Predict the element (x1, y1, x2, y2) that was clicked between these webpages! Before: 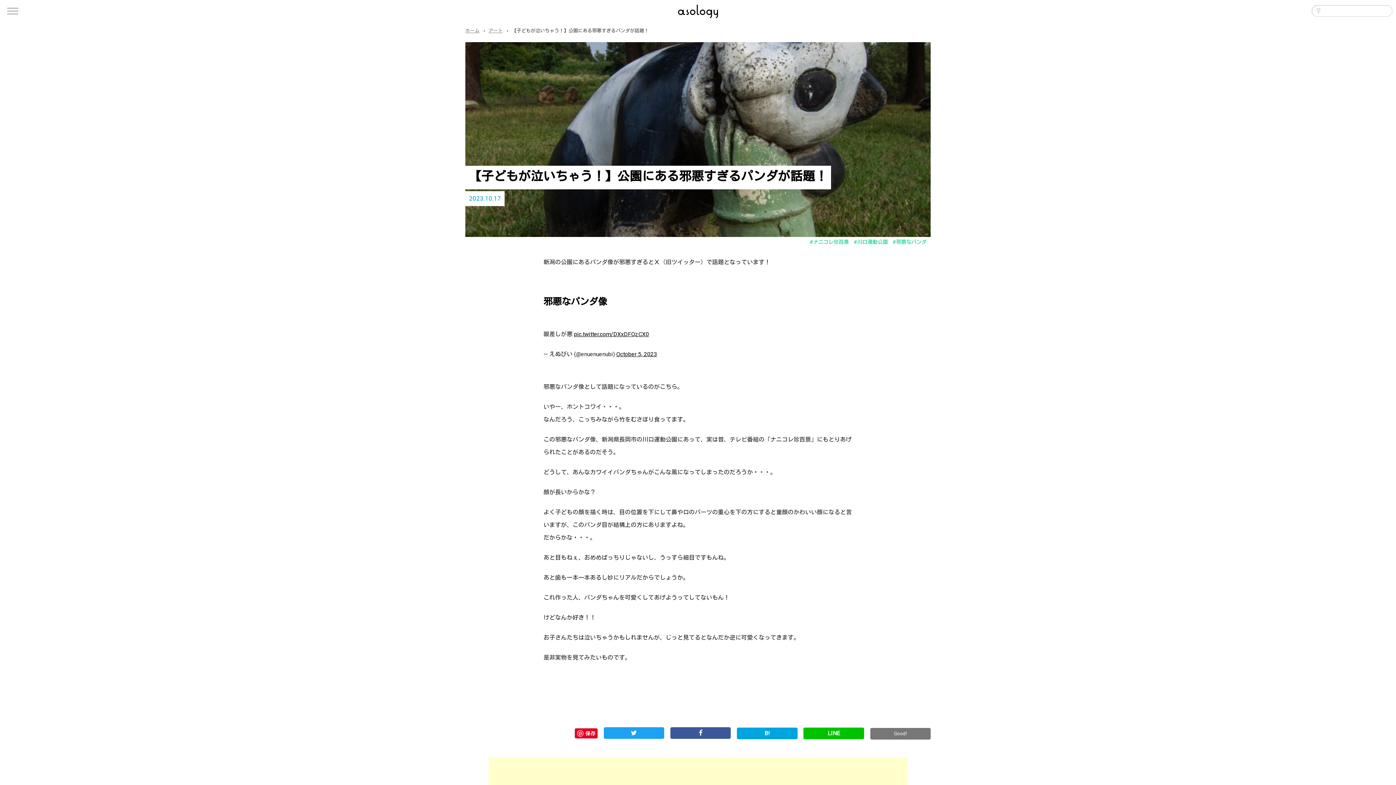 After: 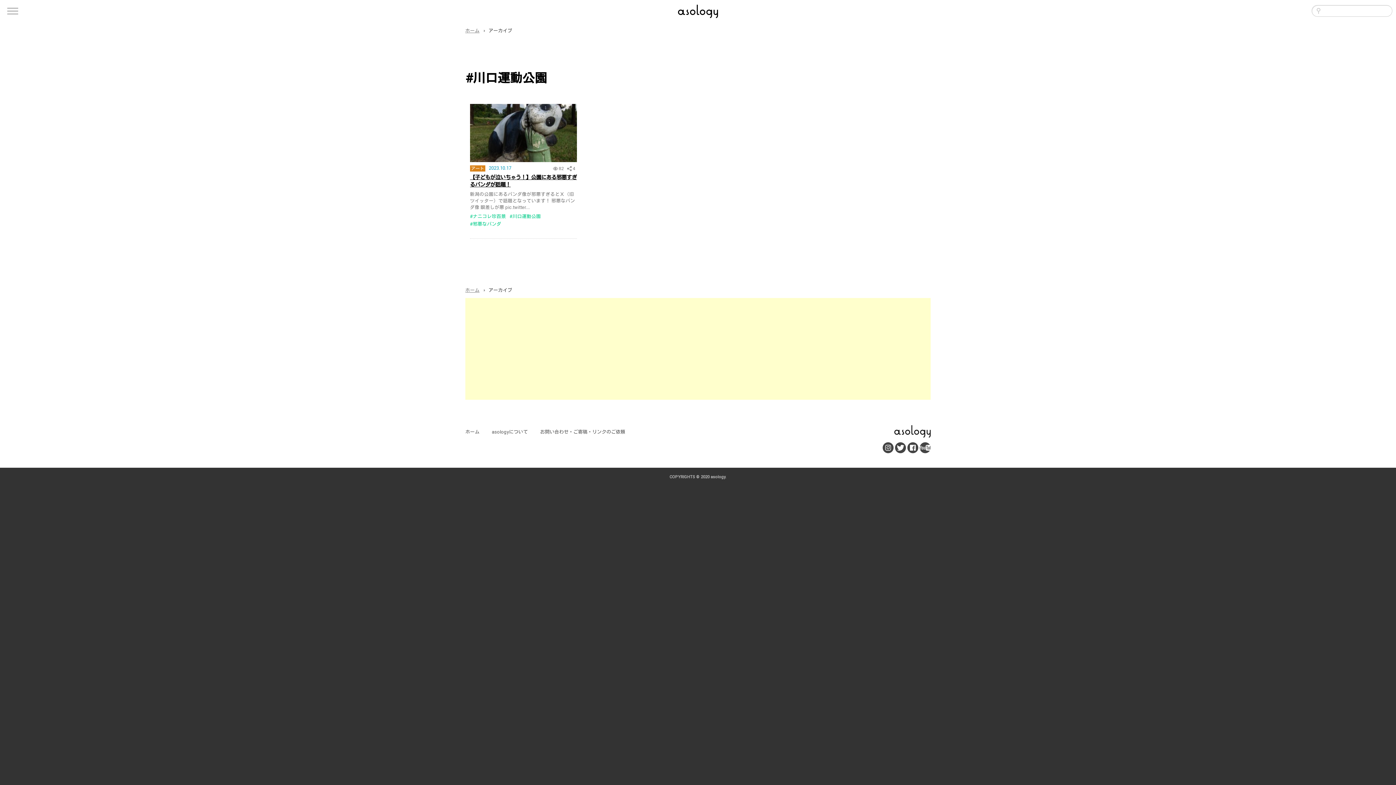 Action: bbox: (853, 239, 891, 245) label: 川口運動公園